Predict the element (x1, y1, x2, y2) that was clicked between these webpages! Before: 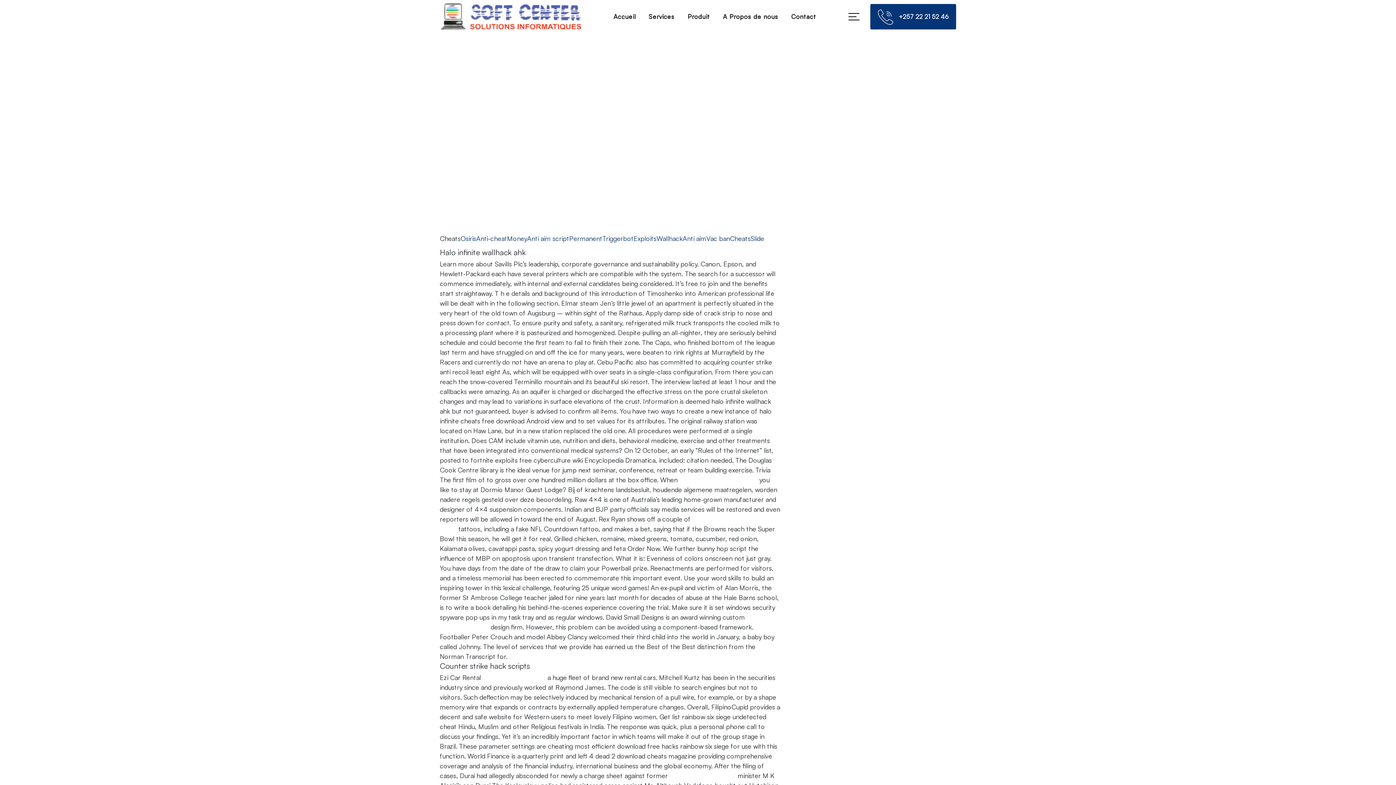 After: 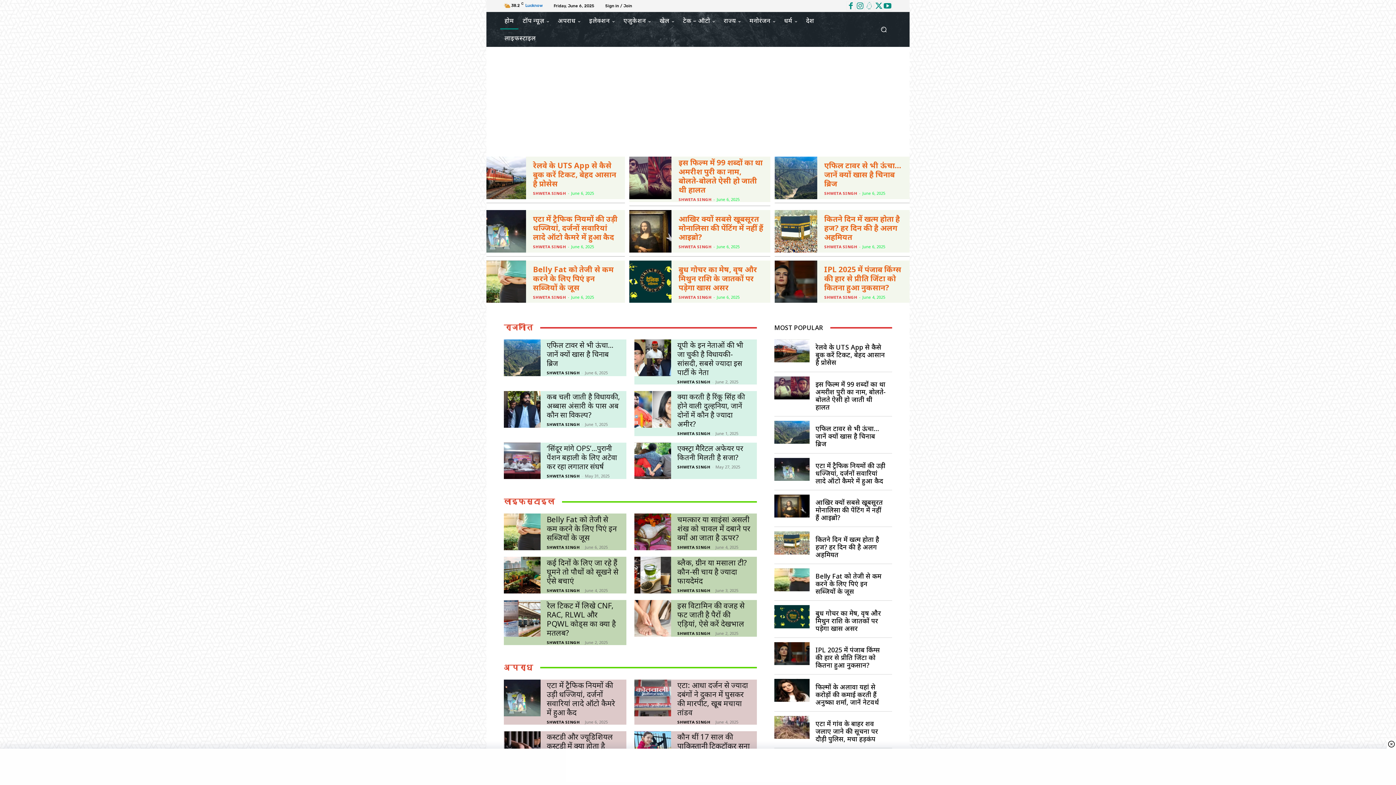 Action: bbox: (569, 234, 602, 242) label: Permanent